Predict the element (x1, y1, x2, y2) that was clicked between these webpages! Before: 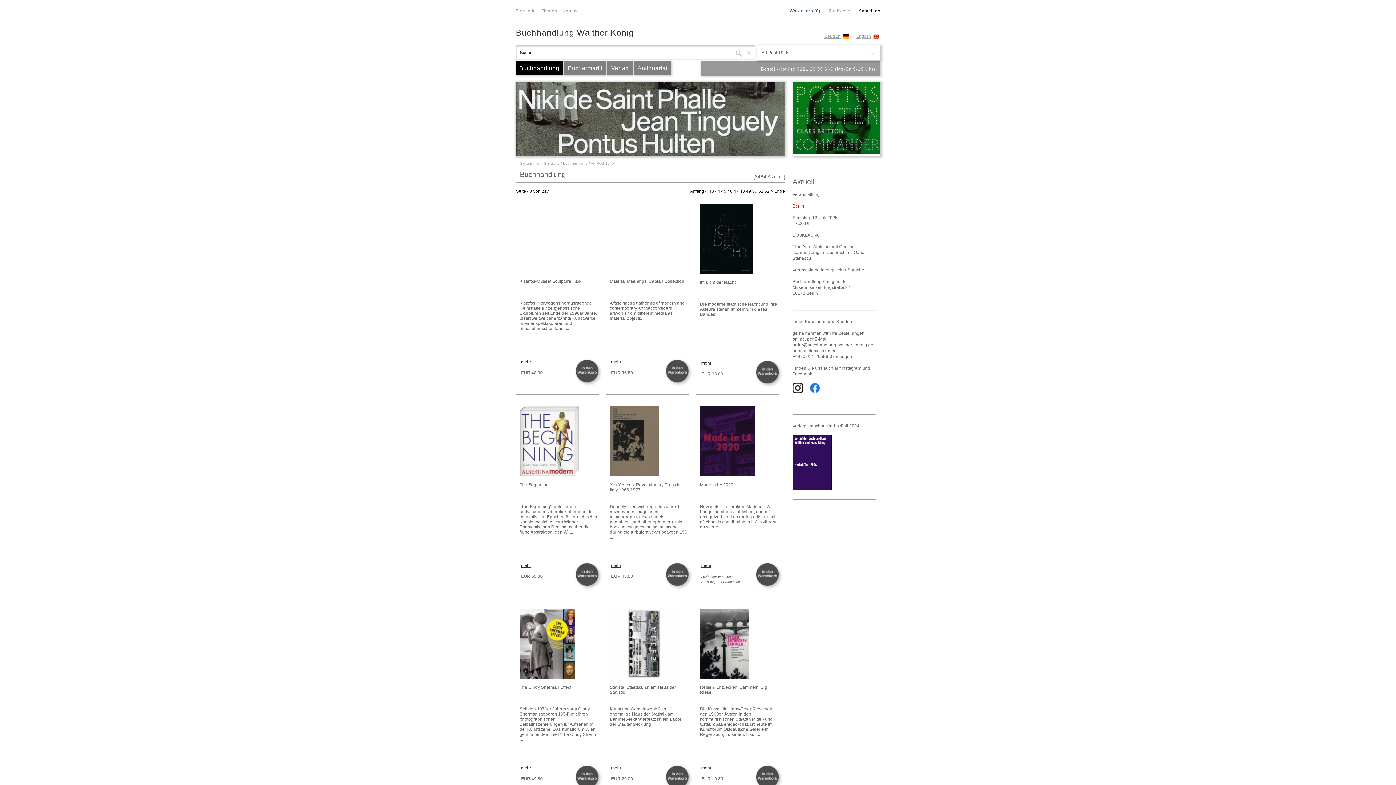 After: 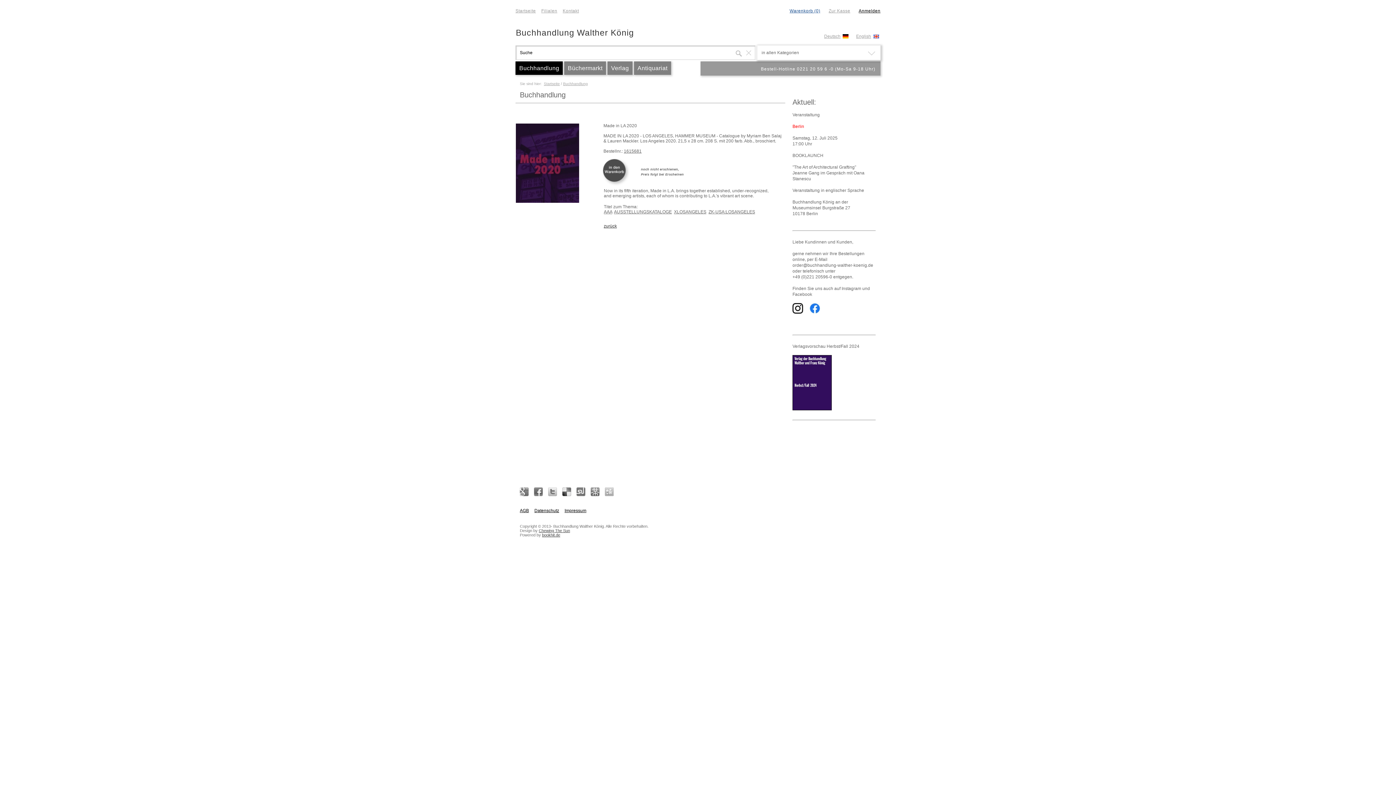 Action: bbox: (699, 406, 778, 477)